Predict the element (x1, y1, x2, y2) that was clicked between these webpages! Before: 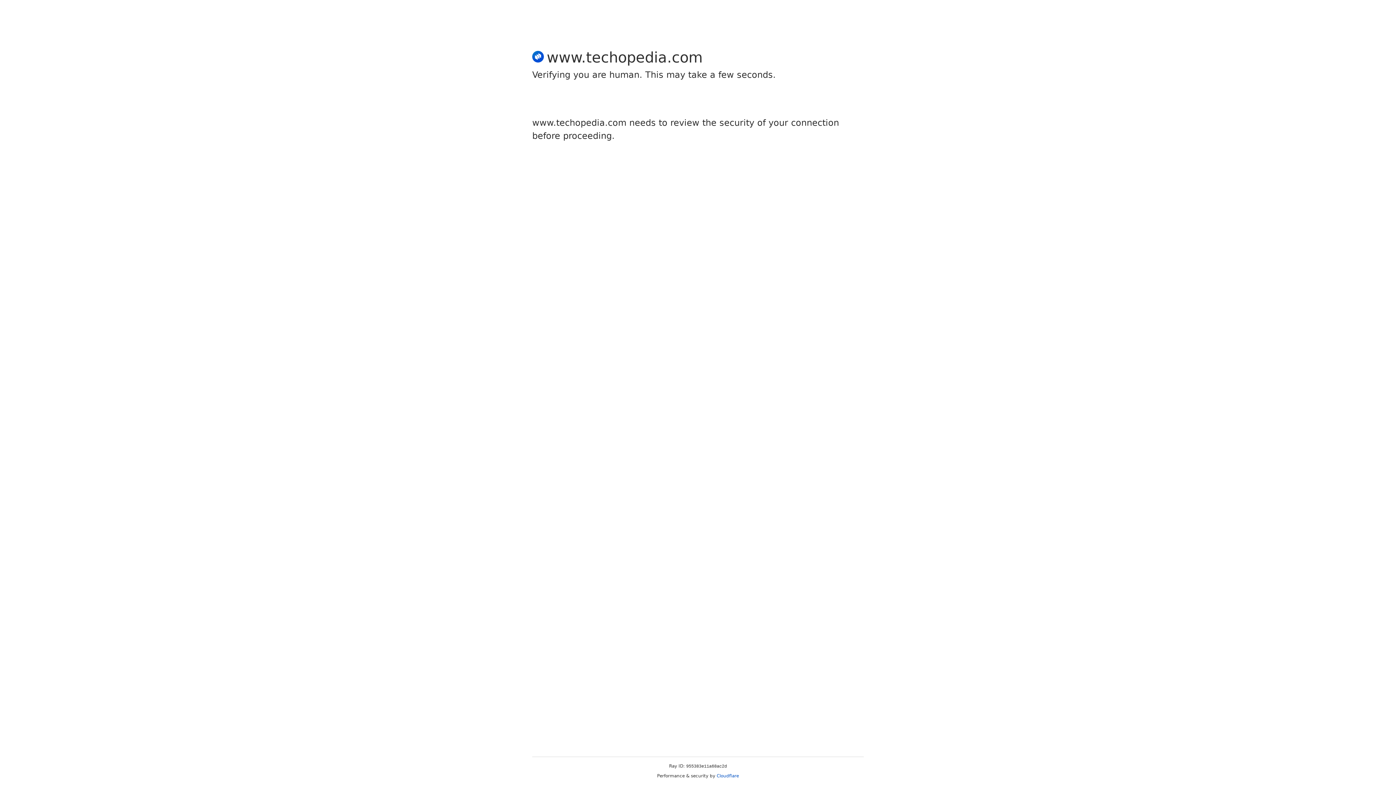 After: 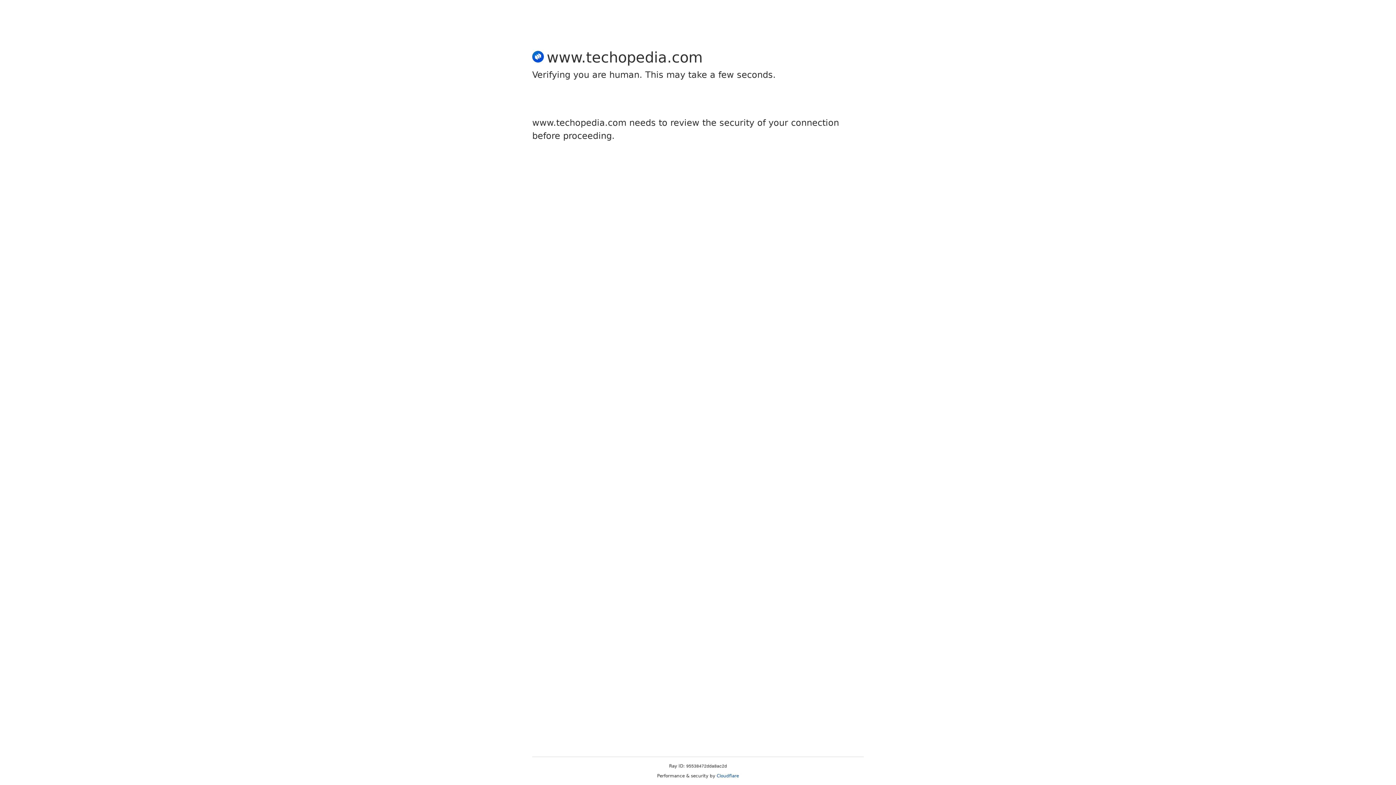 Action: label: Cloudflare bbox: (716, 773, 739, 778)